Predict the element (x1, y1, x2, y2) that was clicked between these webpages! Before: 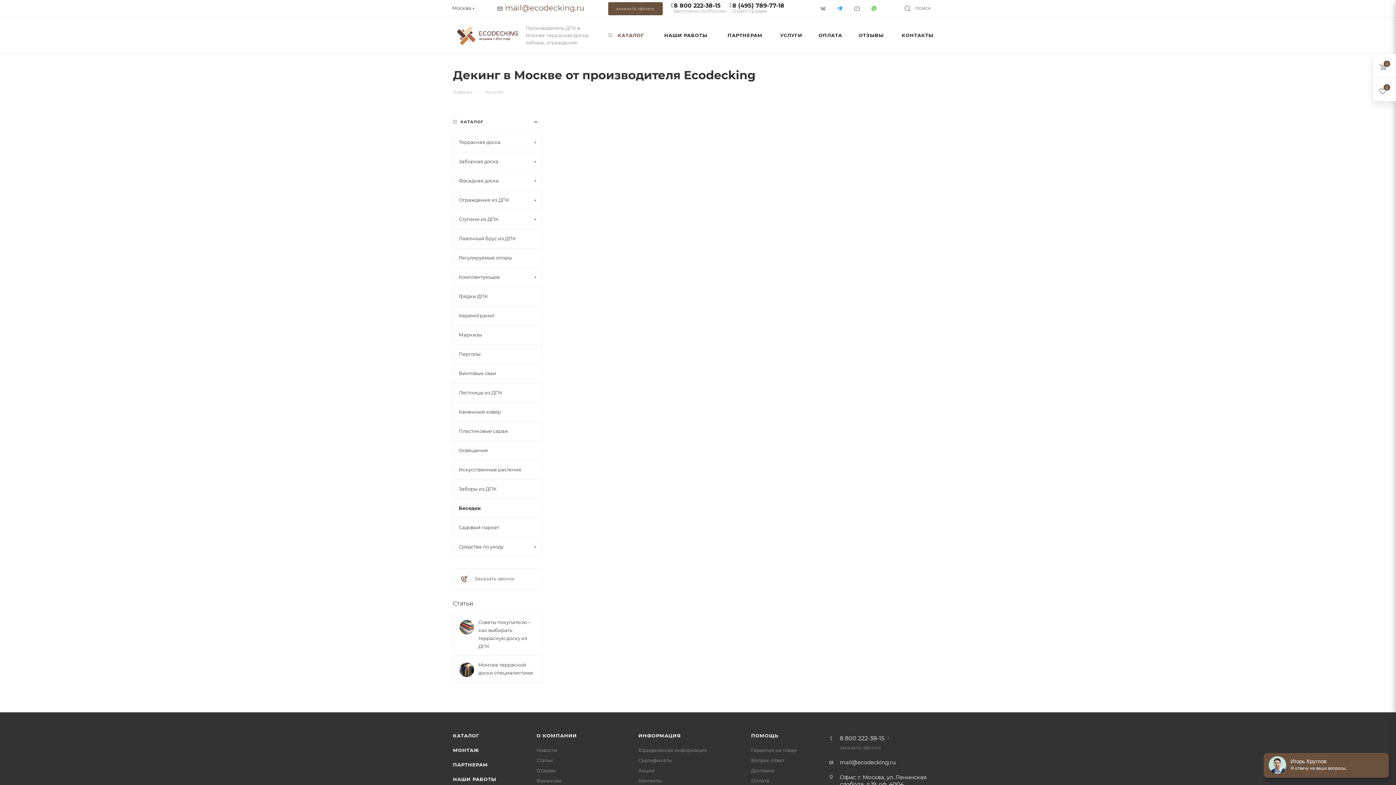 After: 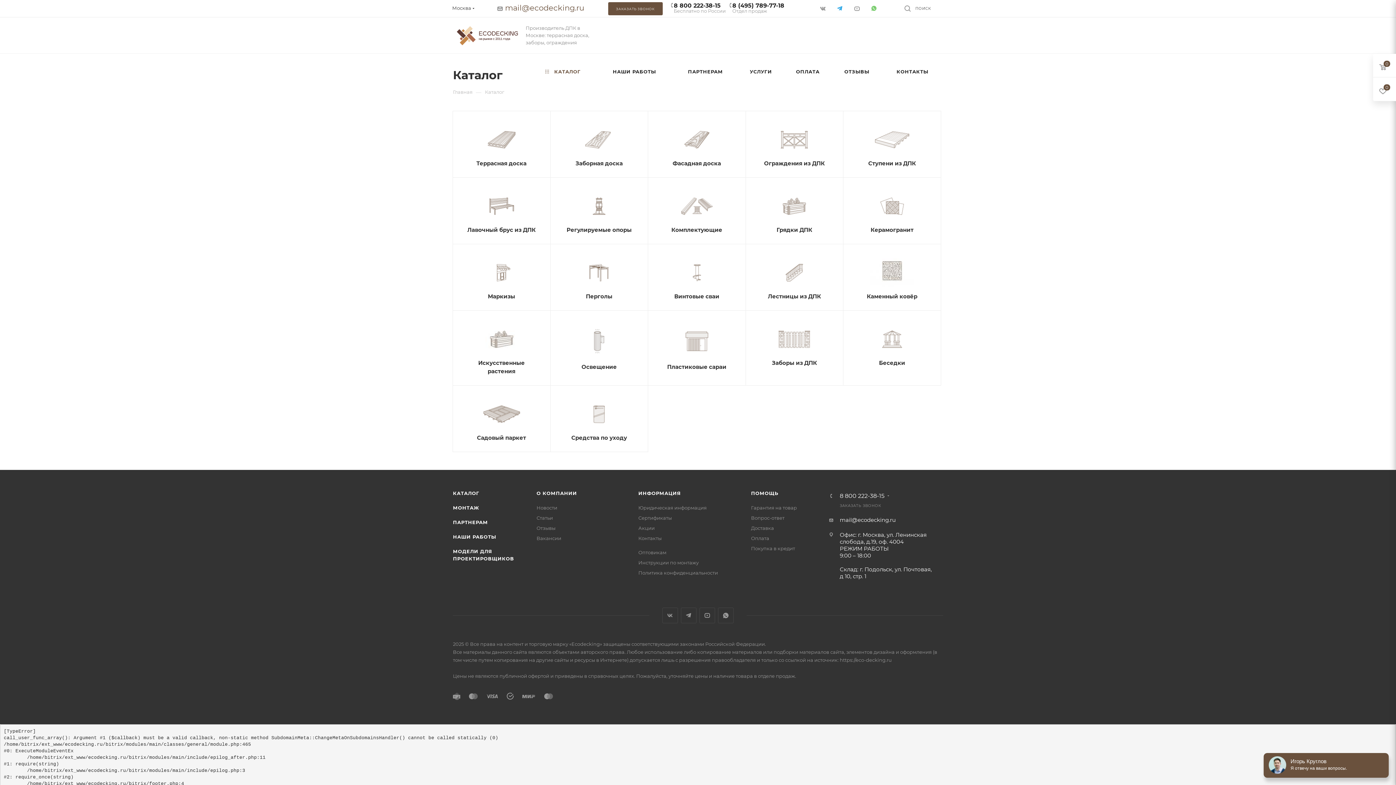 Action: bbox: (453, 733, 479, 738) label: КАТАЛОГ